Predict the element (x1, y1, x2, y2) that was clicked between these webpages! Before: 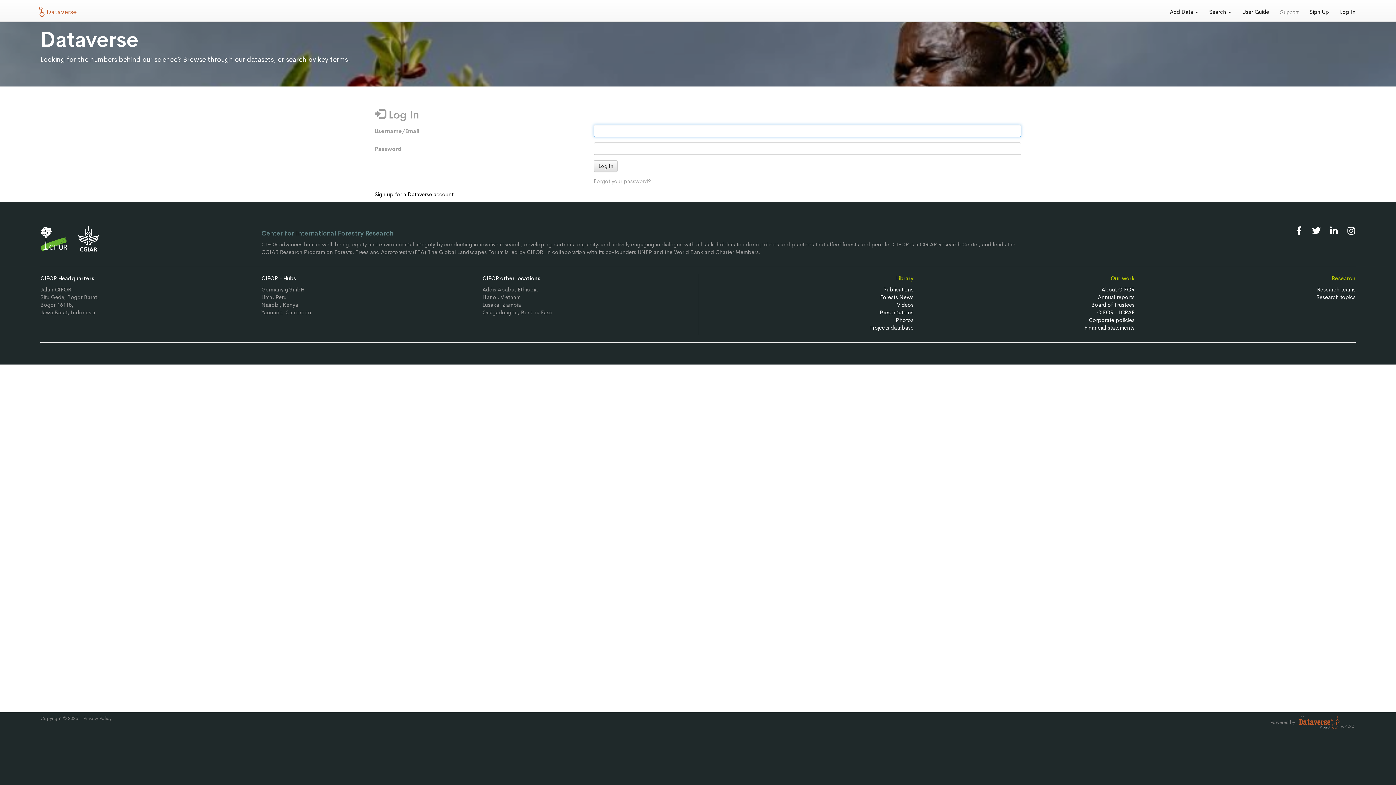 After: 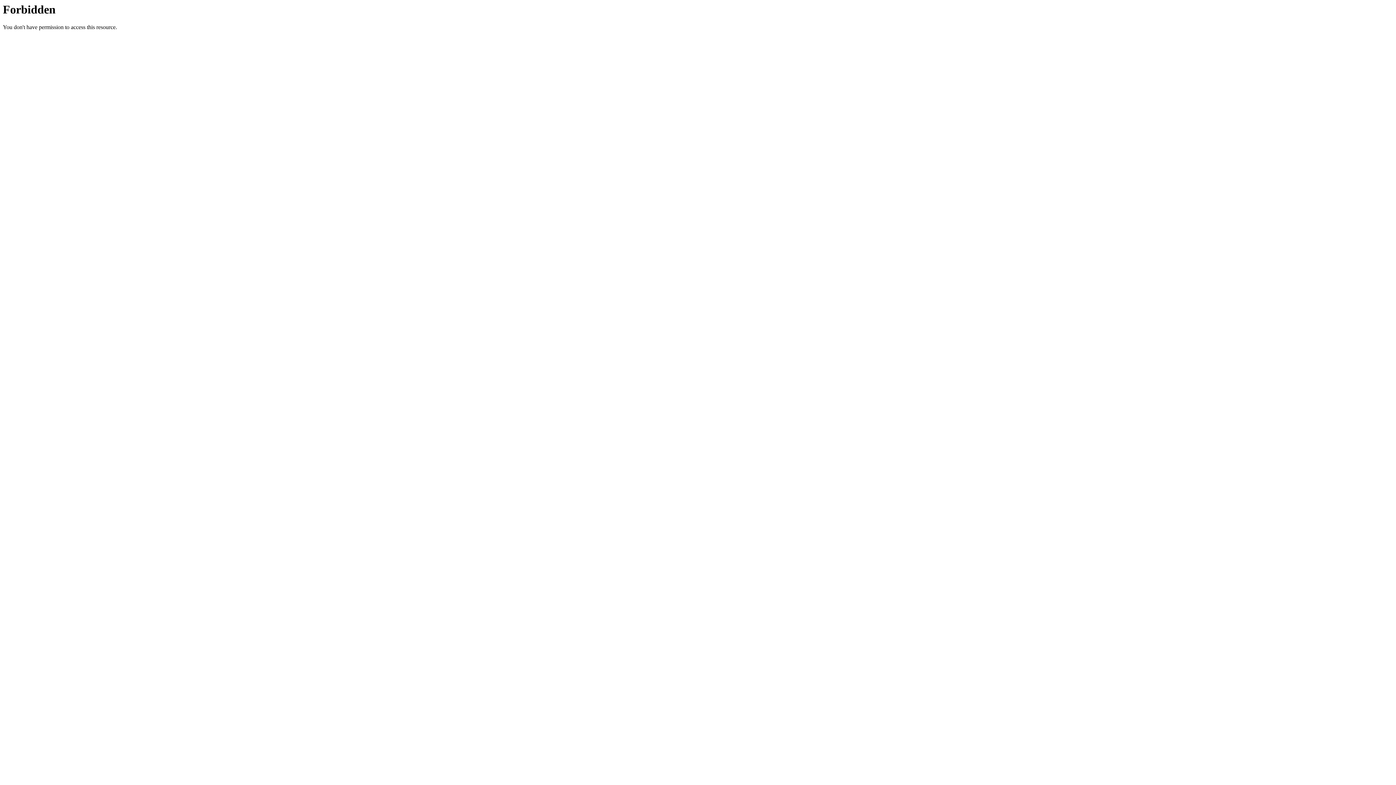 Action: bbox: (1101, 286, 1134, 293) label: About CIFOR